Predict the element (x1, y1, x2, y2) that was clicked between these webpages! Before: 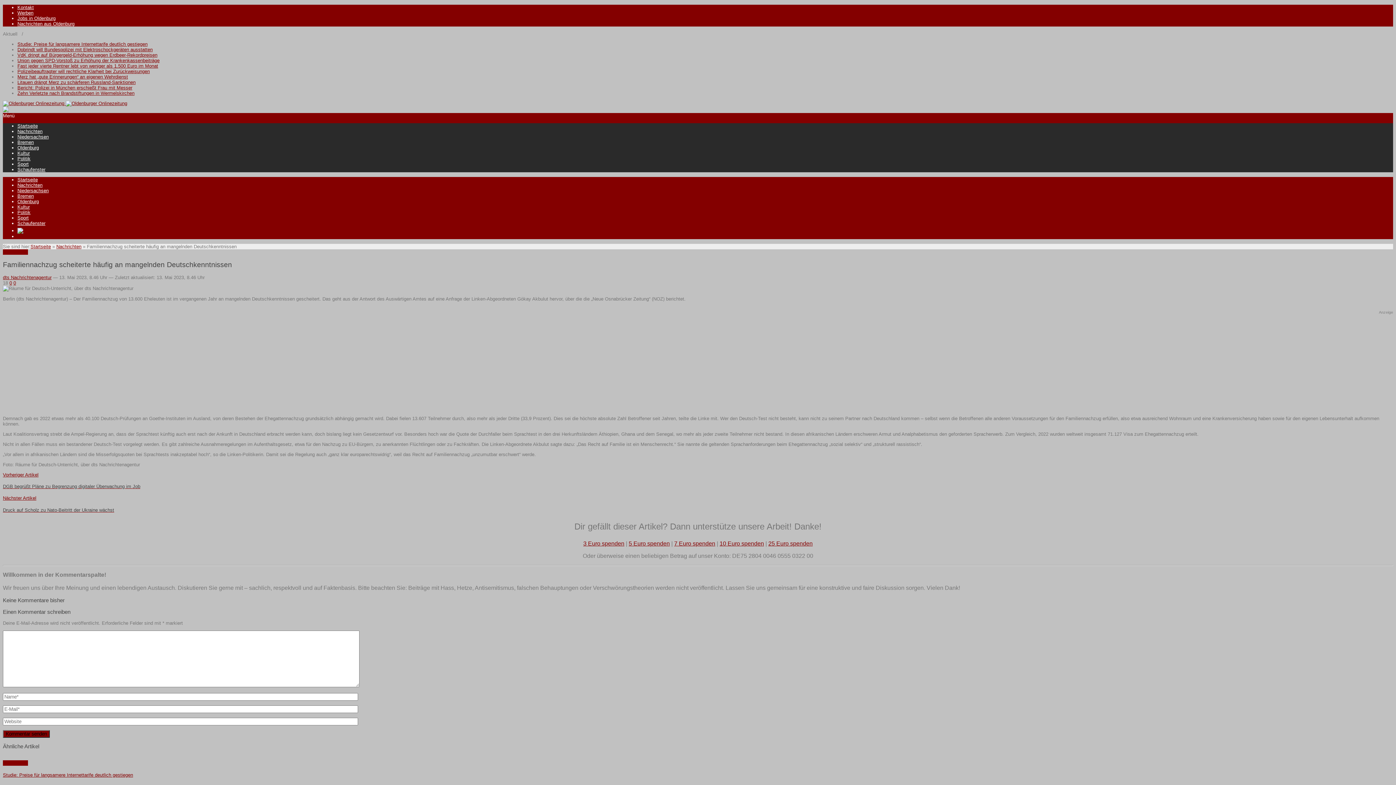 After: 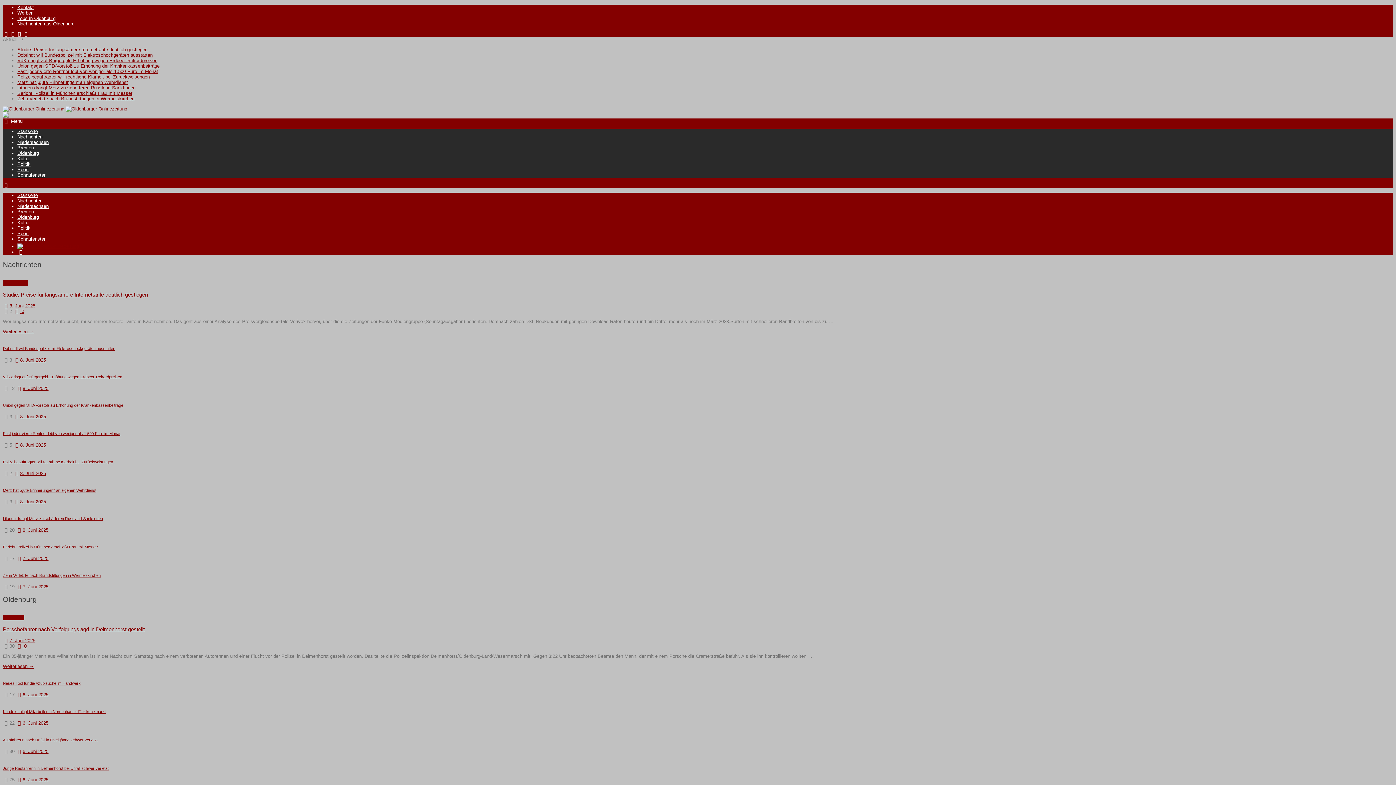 Action: label:   bbox: (2, 100, 127, 106)